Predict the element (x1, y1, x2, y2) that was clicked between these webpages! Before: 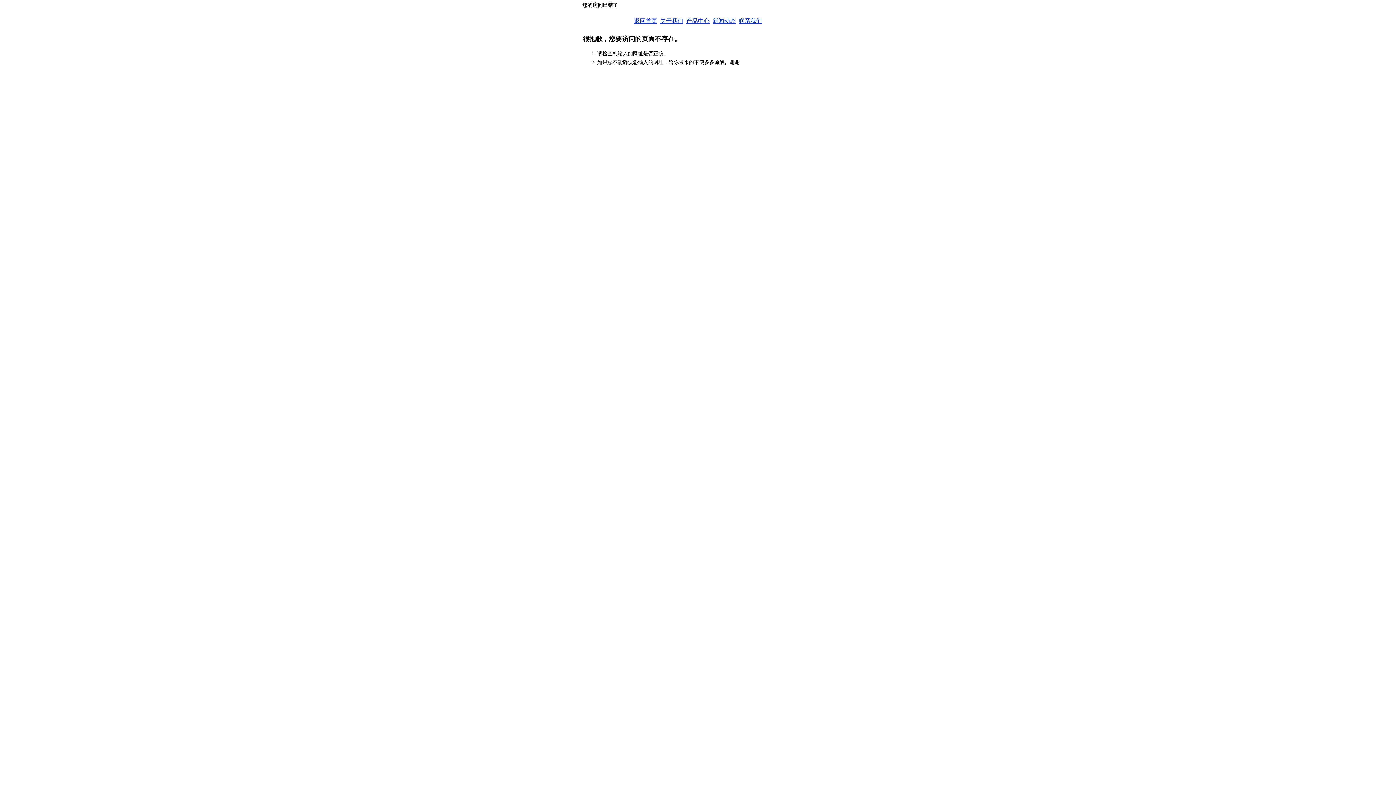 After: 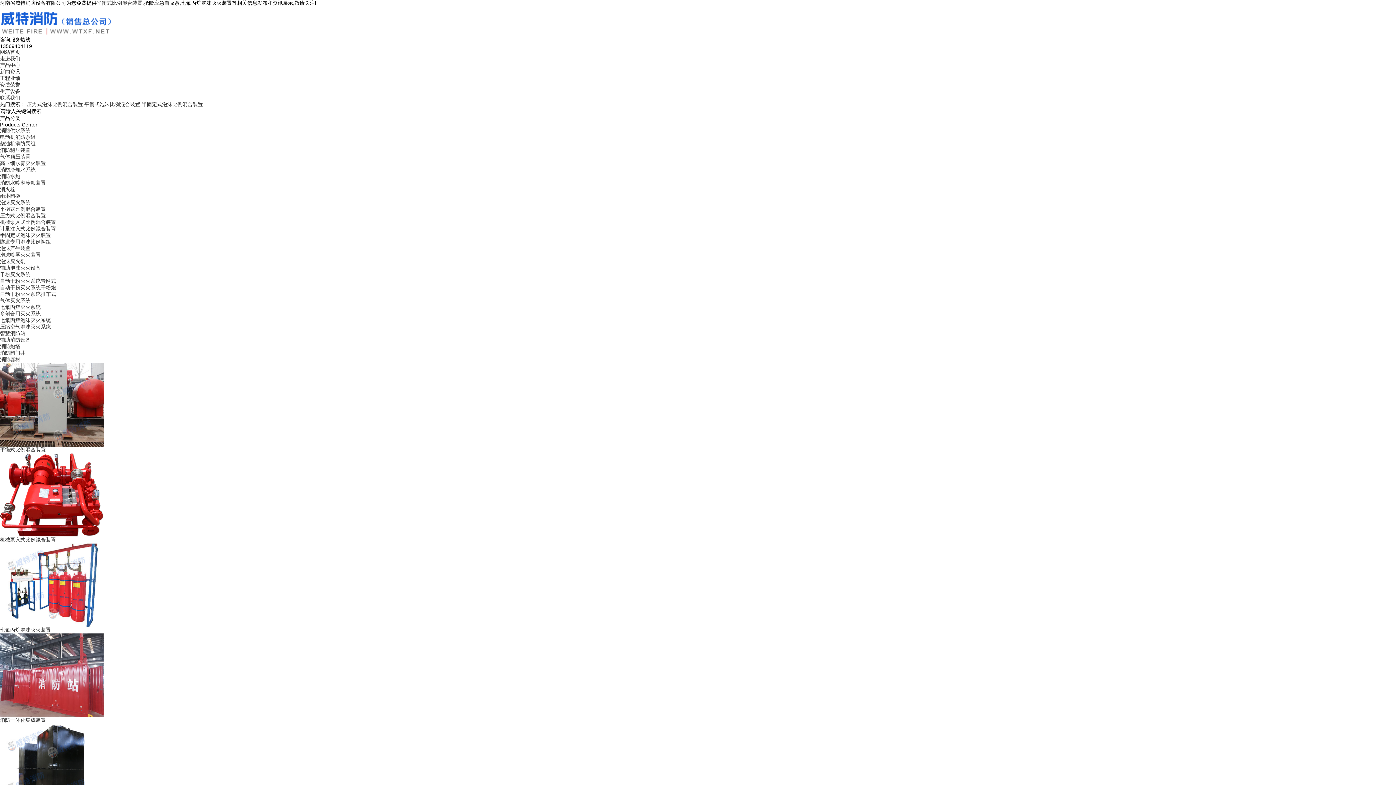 Action: label: 返回首页 bbox: (634, 17, 657, 24)